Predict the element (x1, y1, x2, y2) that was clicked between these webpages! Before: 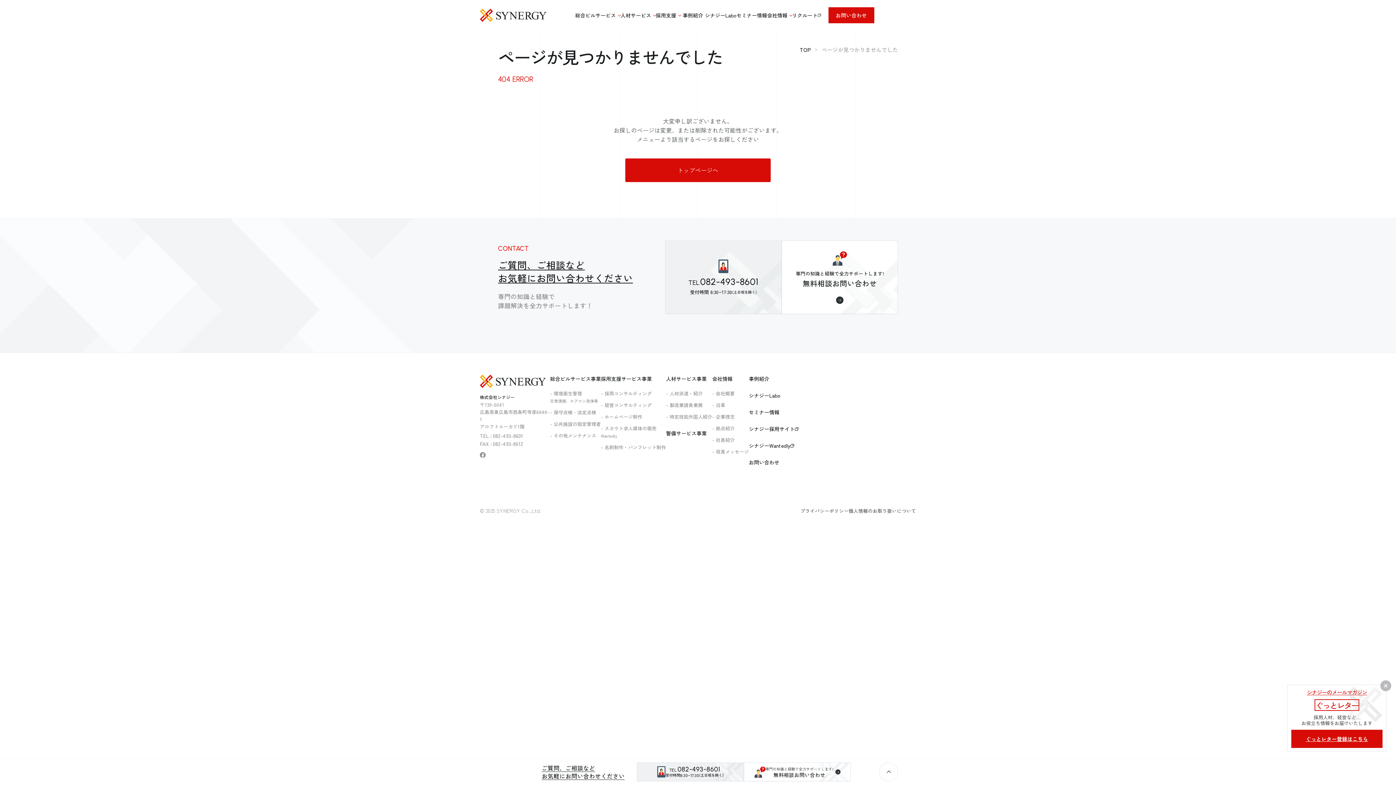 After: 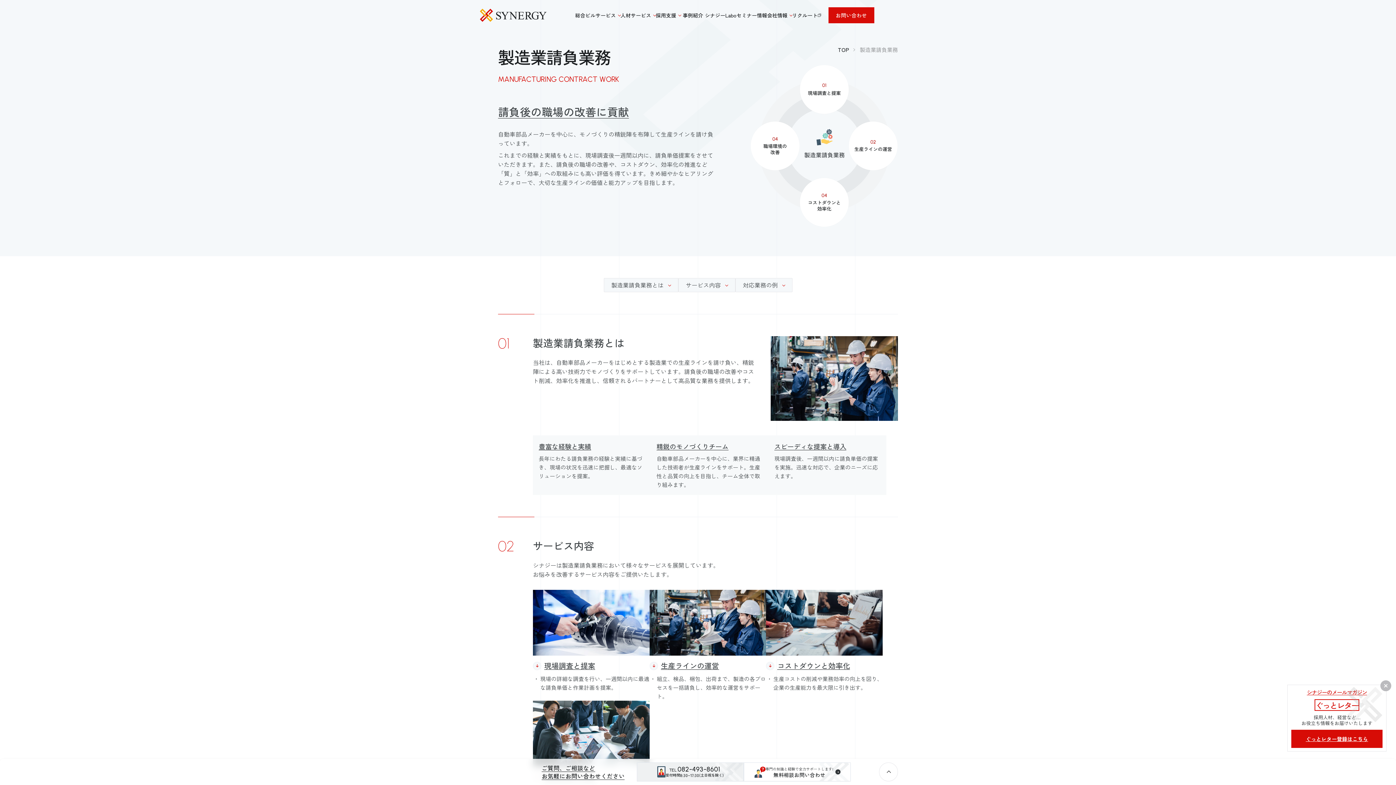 Action: label: - 製造業請負業務 bbox: (666, 401, 712, 409)